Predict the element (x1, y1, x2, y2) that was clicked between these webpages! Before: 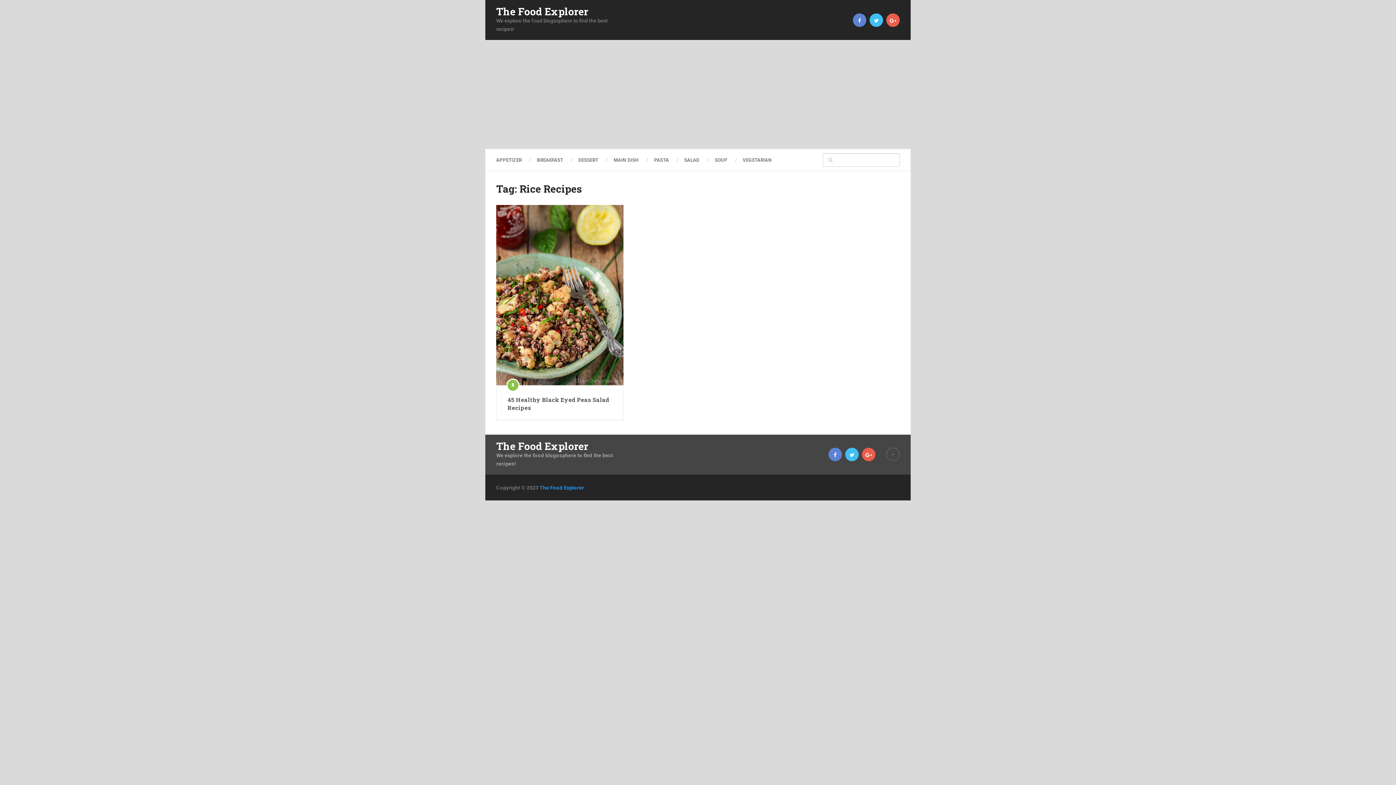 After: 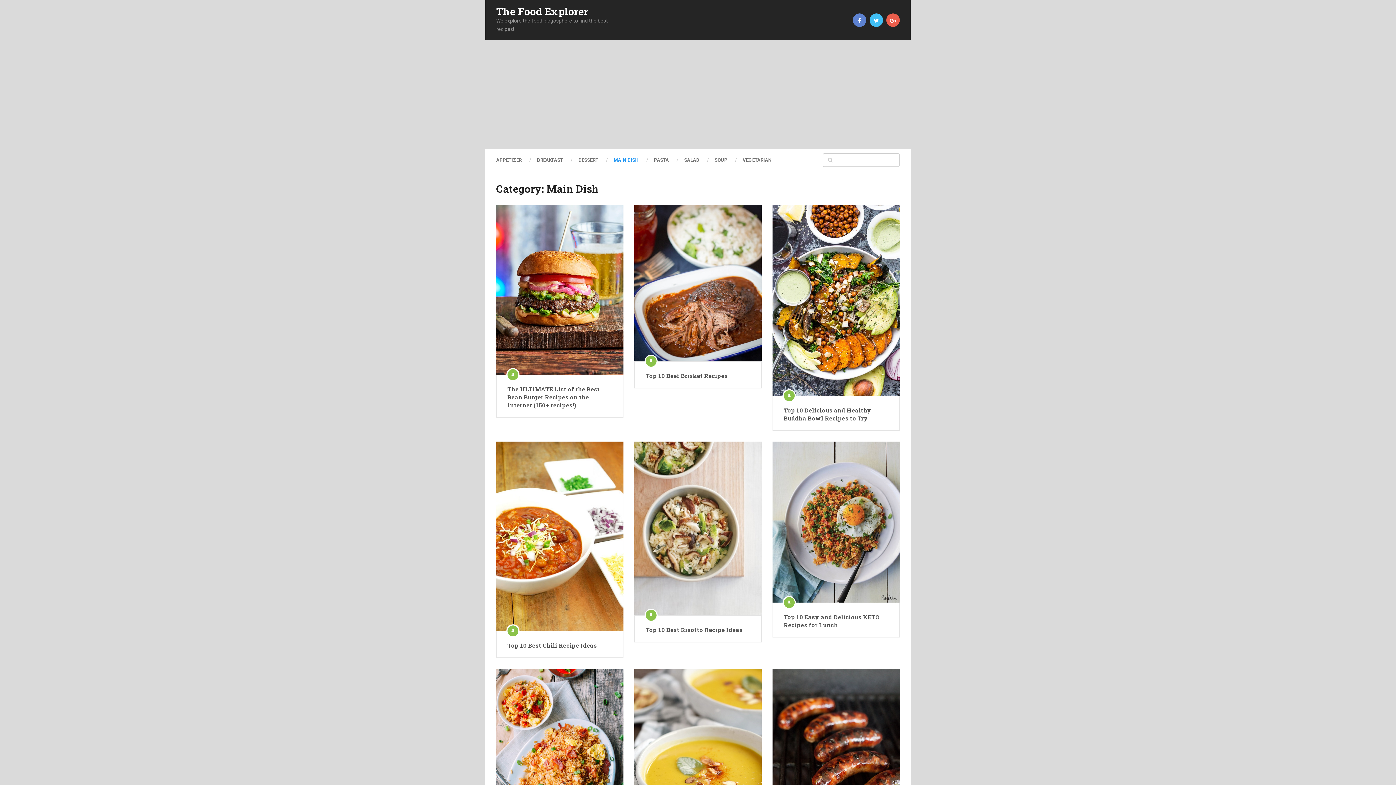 Action: label: MAIN DISH bbox: (606, 155, 646, 164)